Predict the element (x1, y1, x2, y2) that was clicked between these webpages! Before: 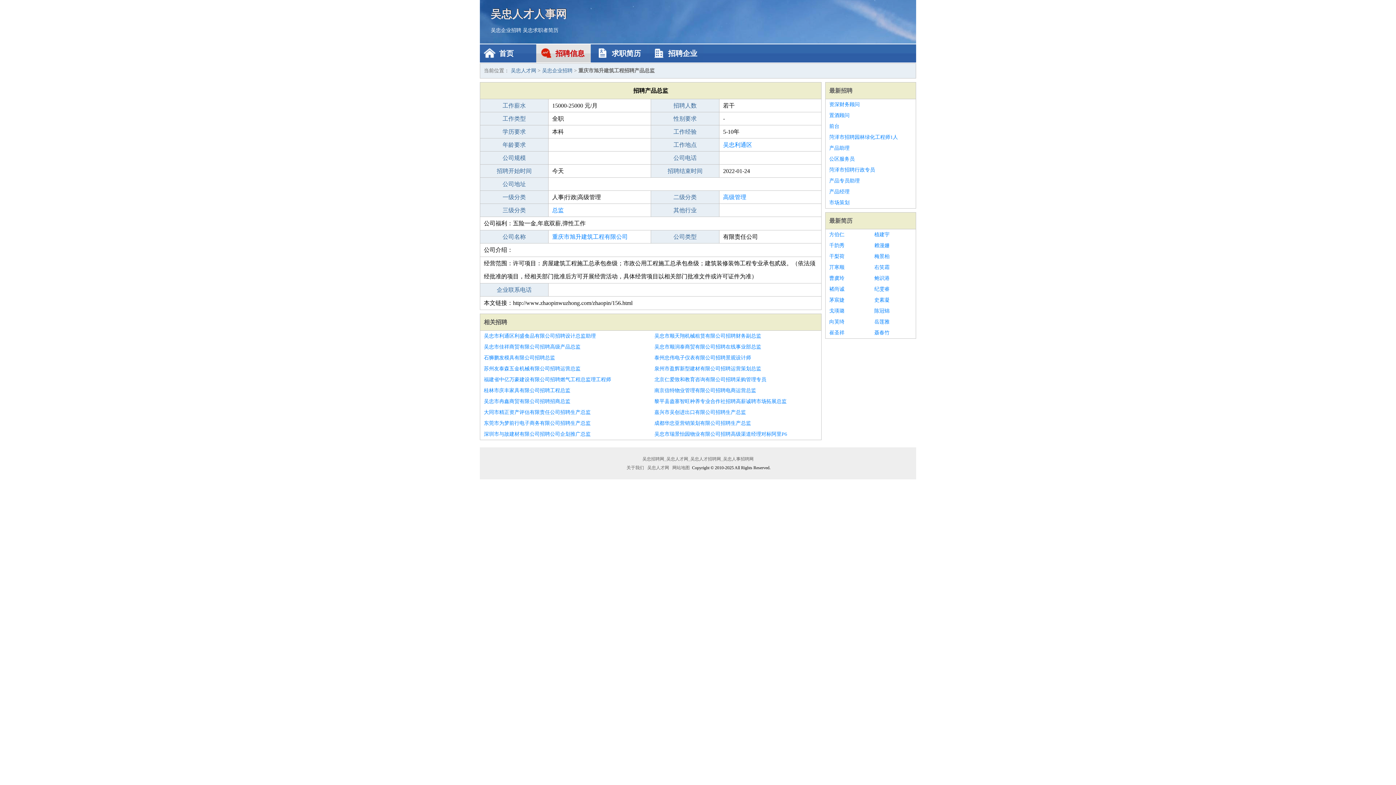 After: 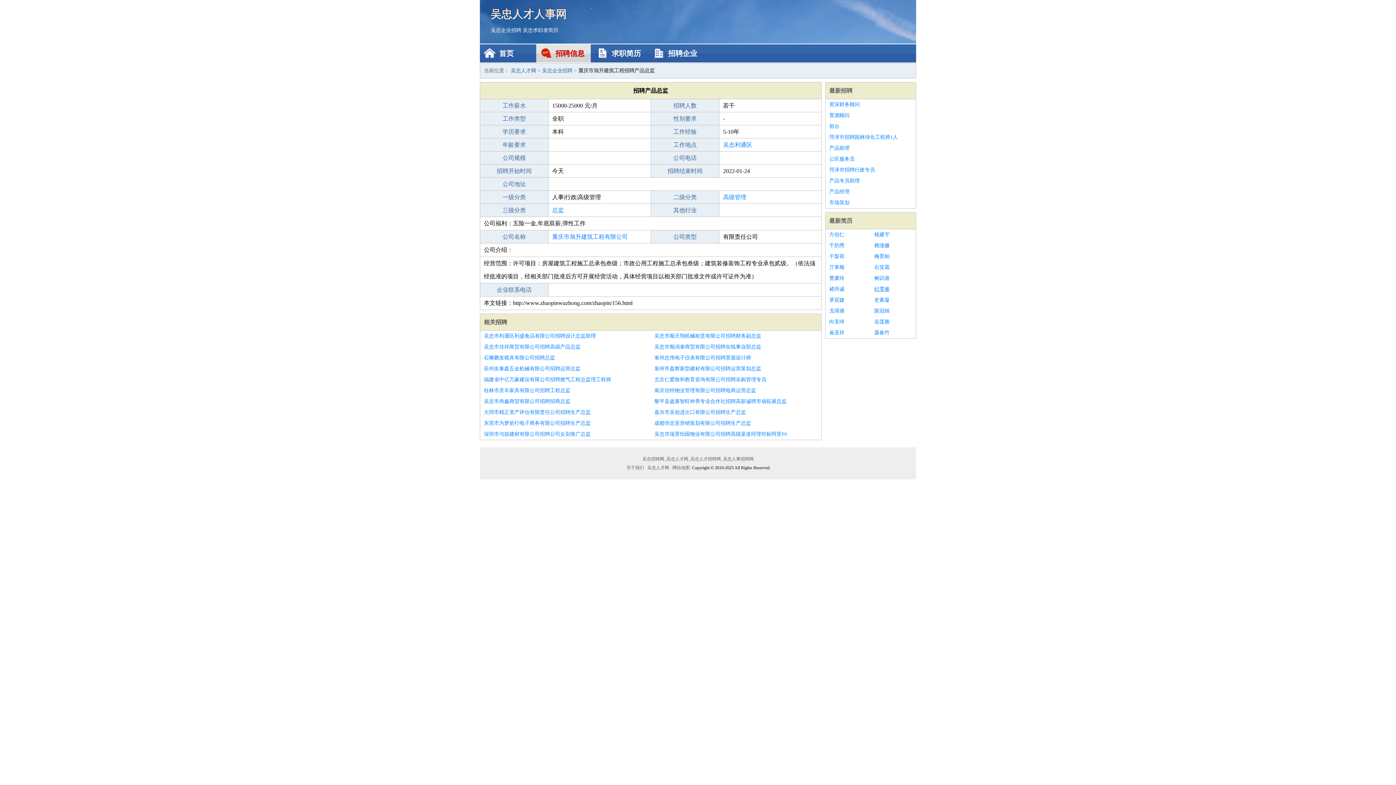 Action: bbox: (874, 284, 912, 294) label: 纪雯睿